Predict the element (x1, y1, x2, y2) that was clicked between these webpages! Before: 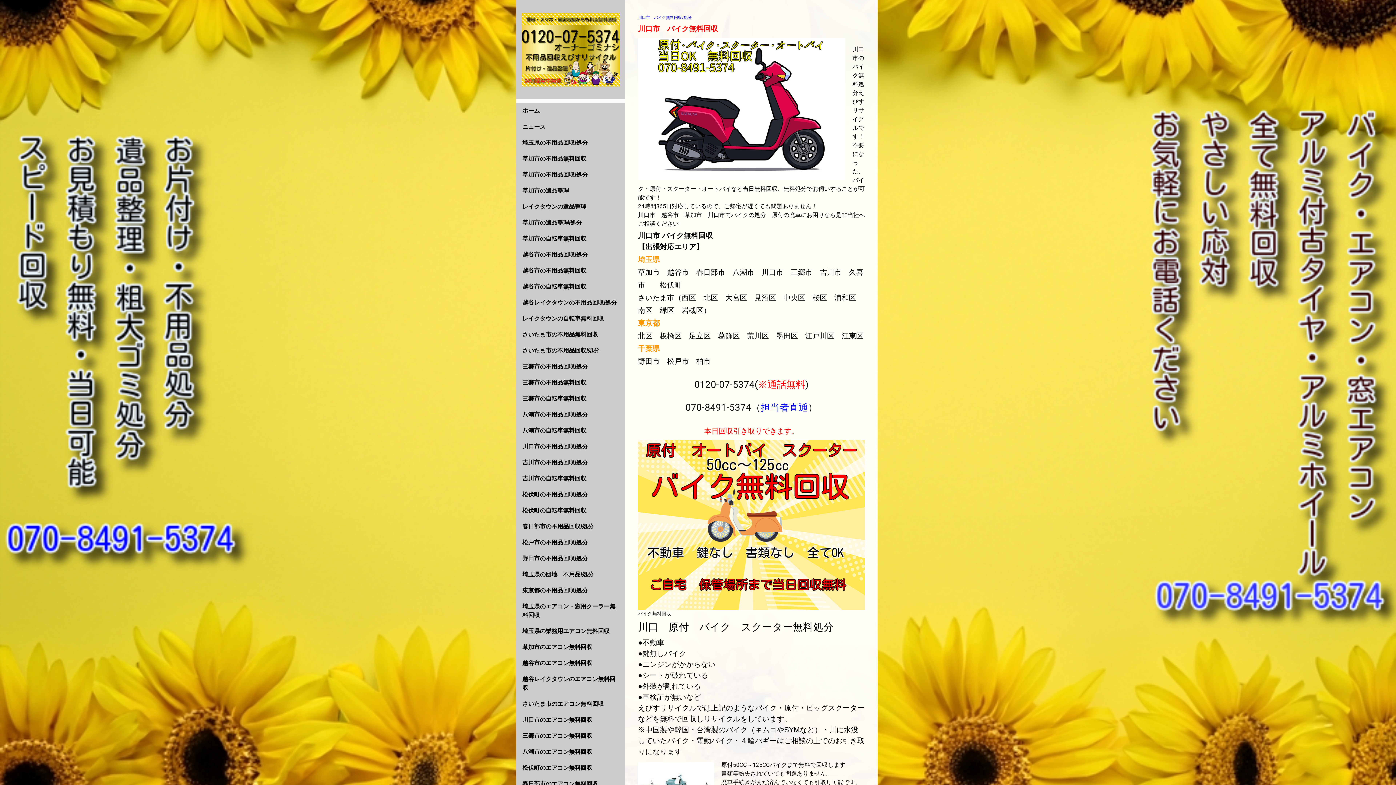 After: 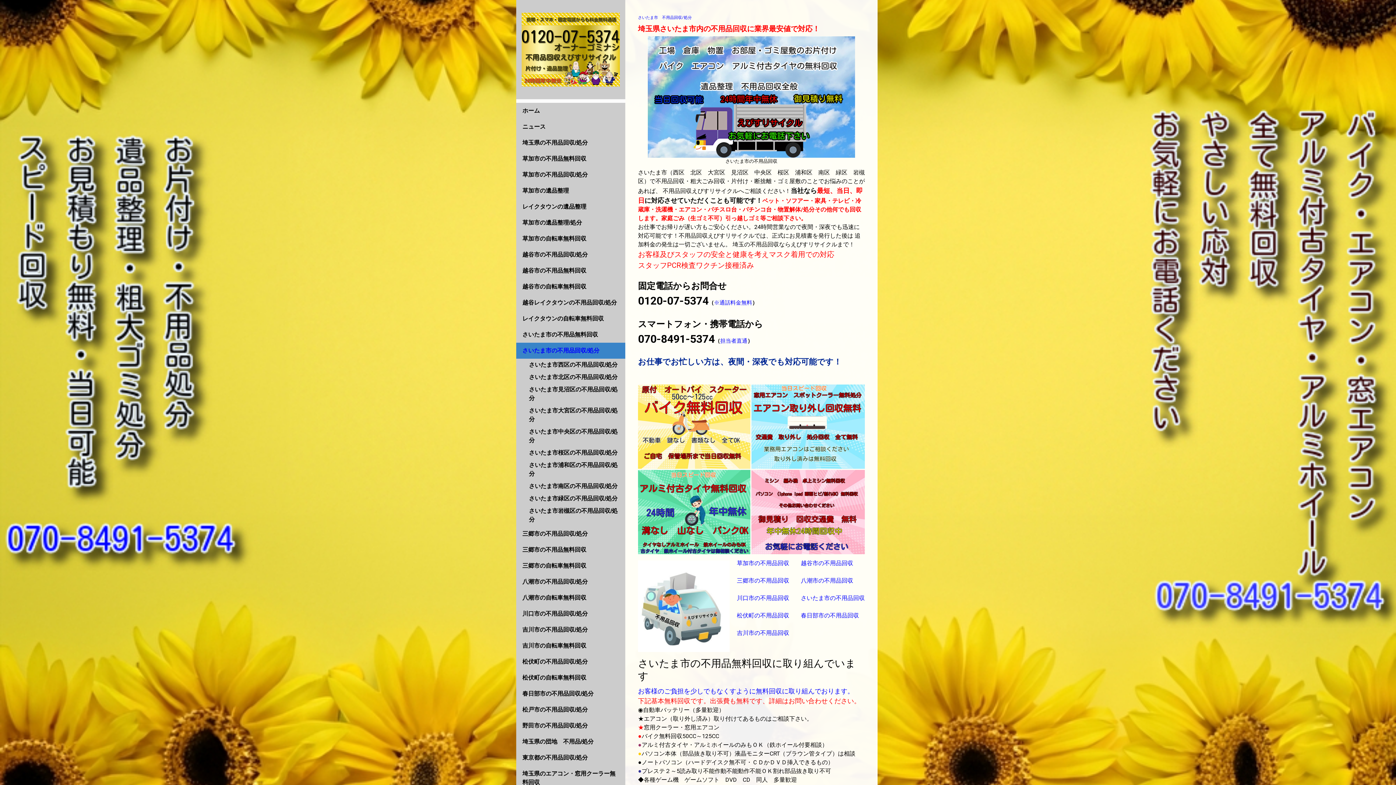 Action: bbox: (516, 342, 625, 358) label: さいたま市の不用品回収/処分